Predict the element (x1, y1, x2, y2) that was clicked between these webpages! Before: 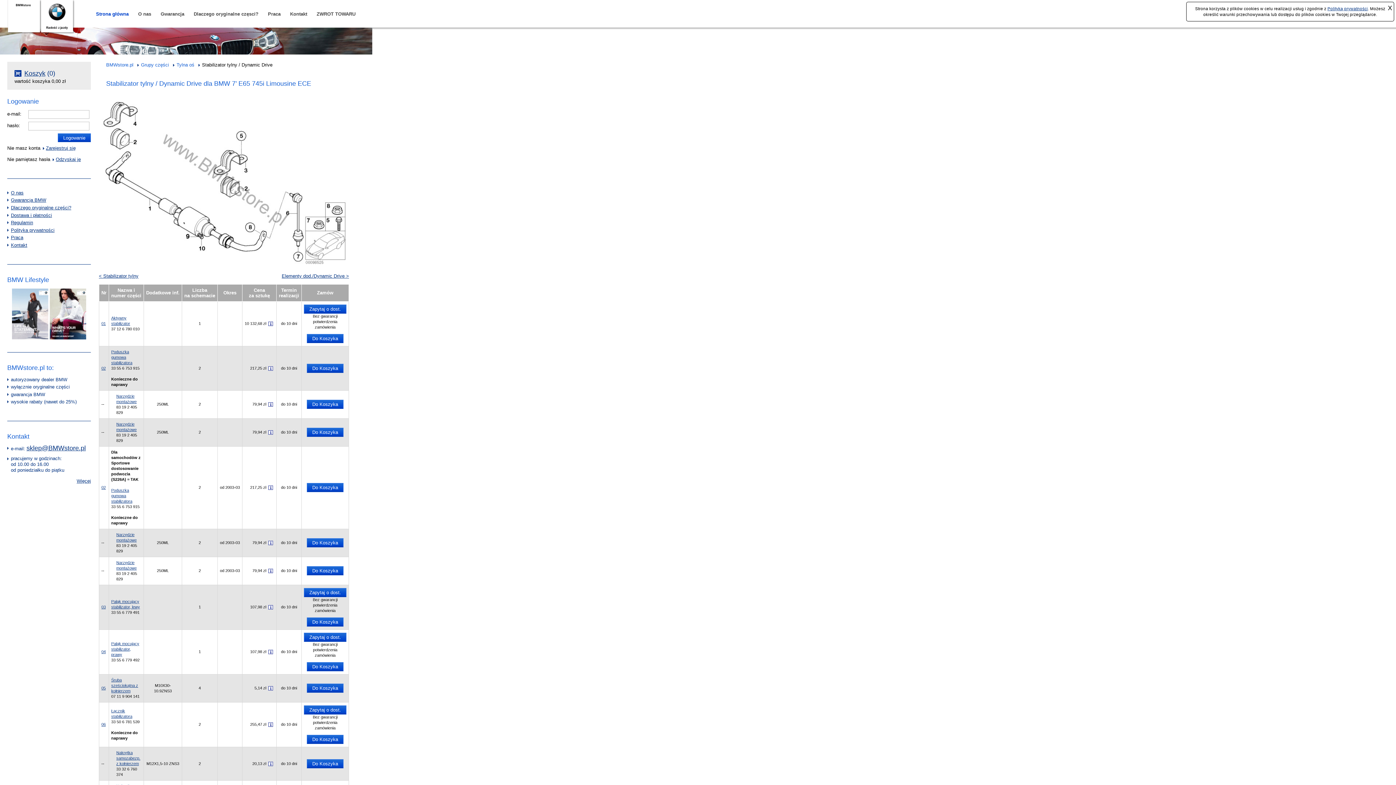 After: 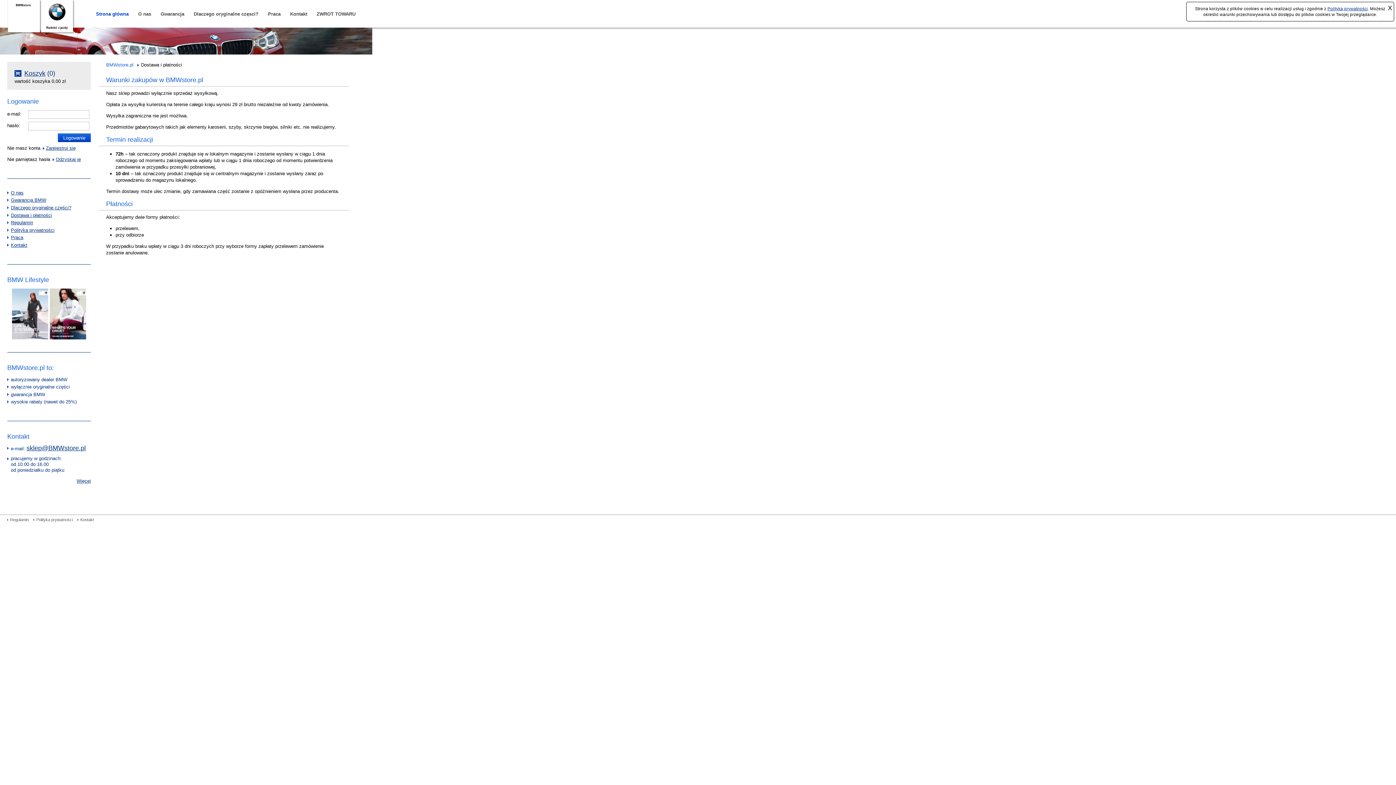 Action: bbox: (10, 212, 52, 218) label: Dostawa i płatności